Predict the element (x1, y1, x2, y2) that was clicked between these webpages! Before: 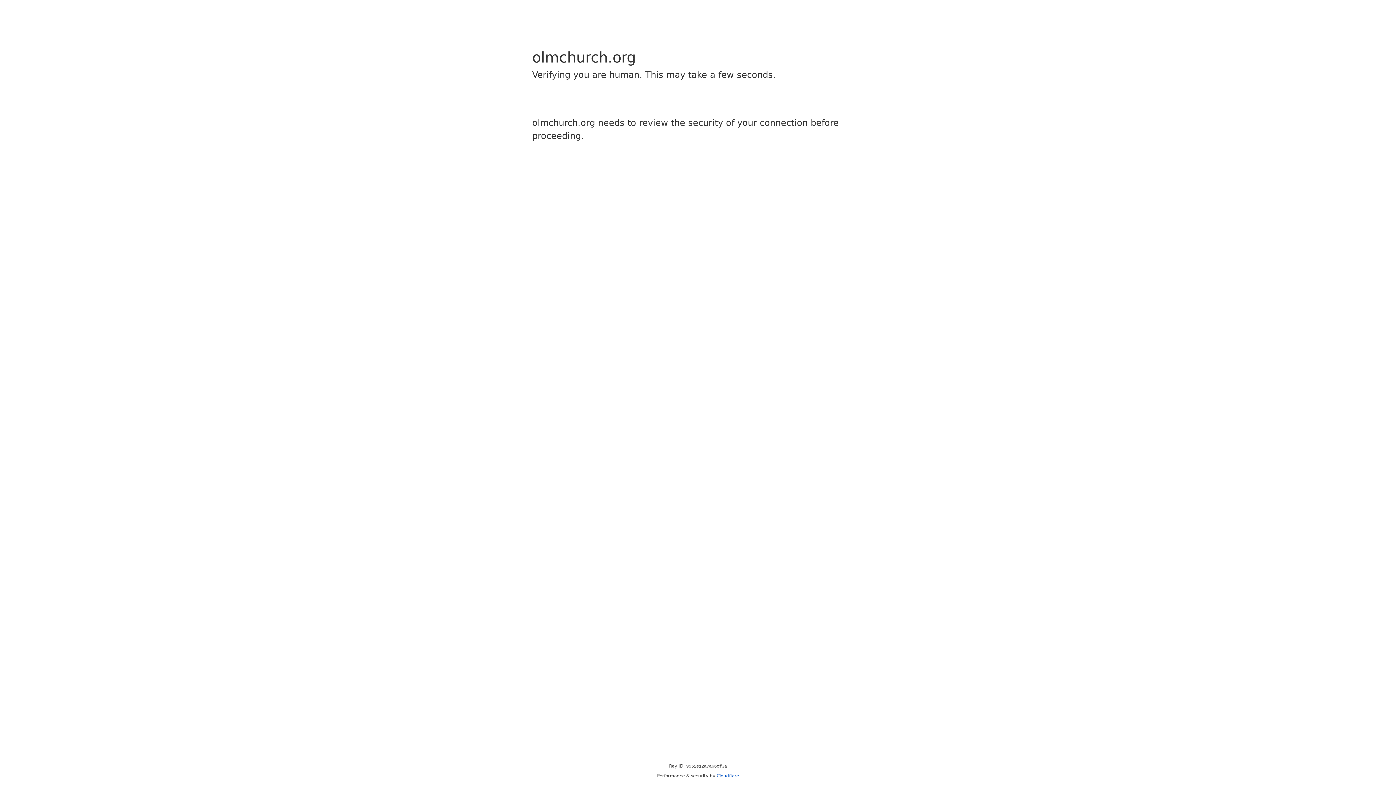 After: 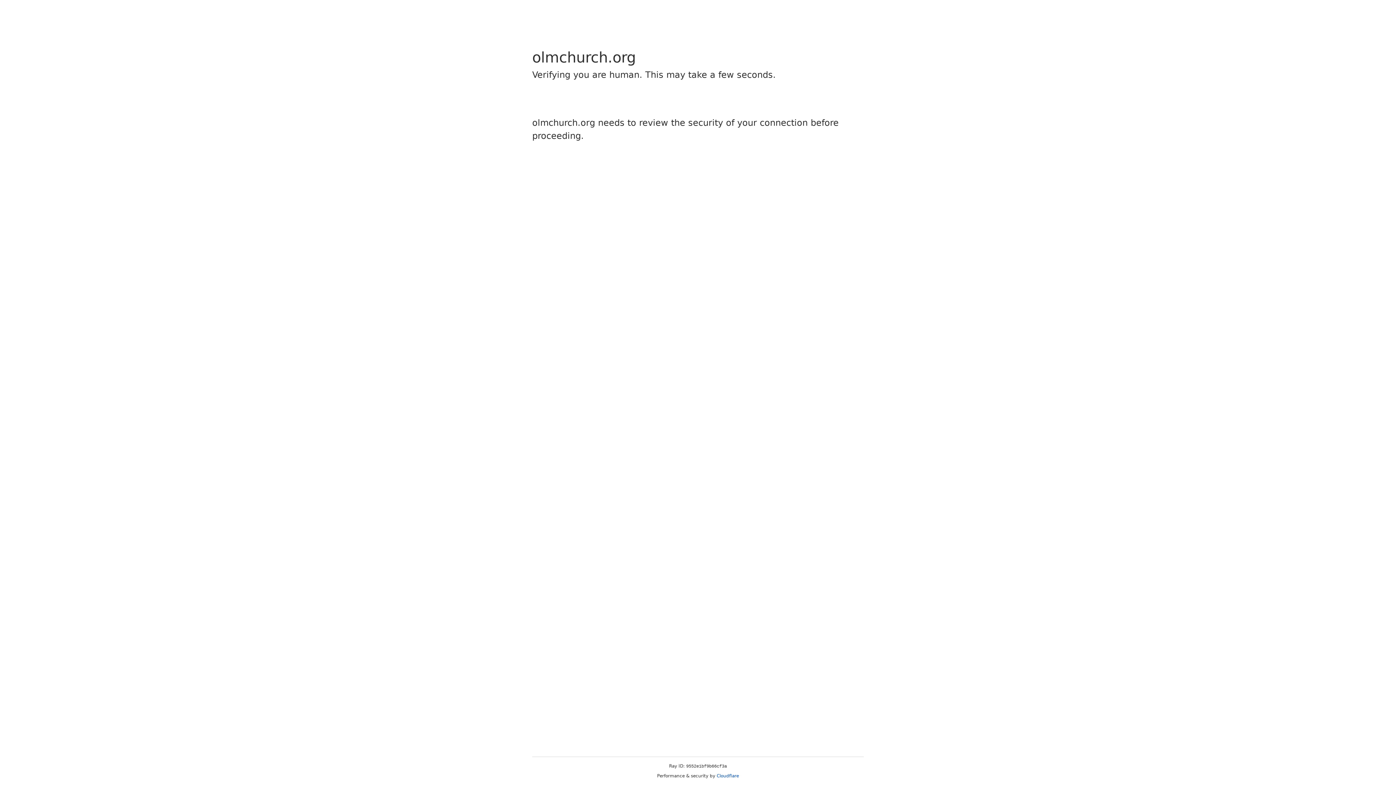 Action: bbox: (716, 773, 739, 778) label: Cloudflare